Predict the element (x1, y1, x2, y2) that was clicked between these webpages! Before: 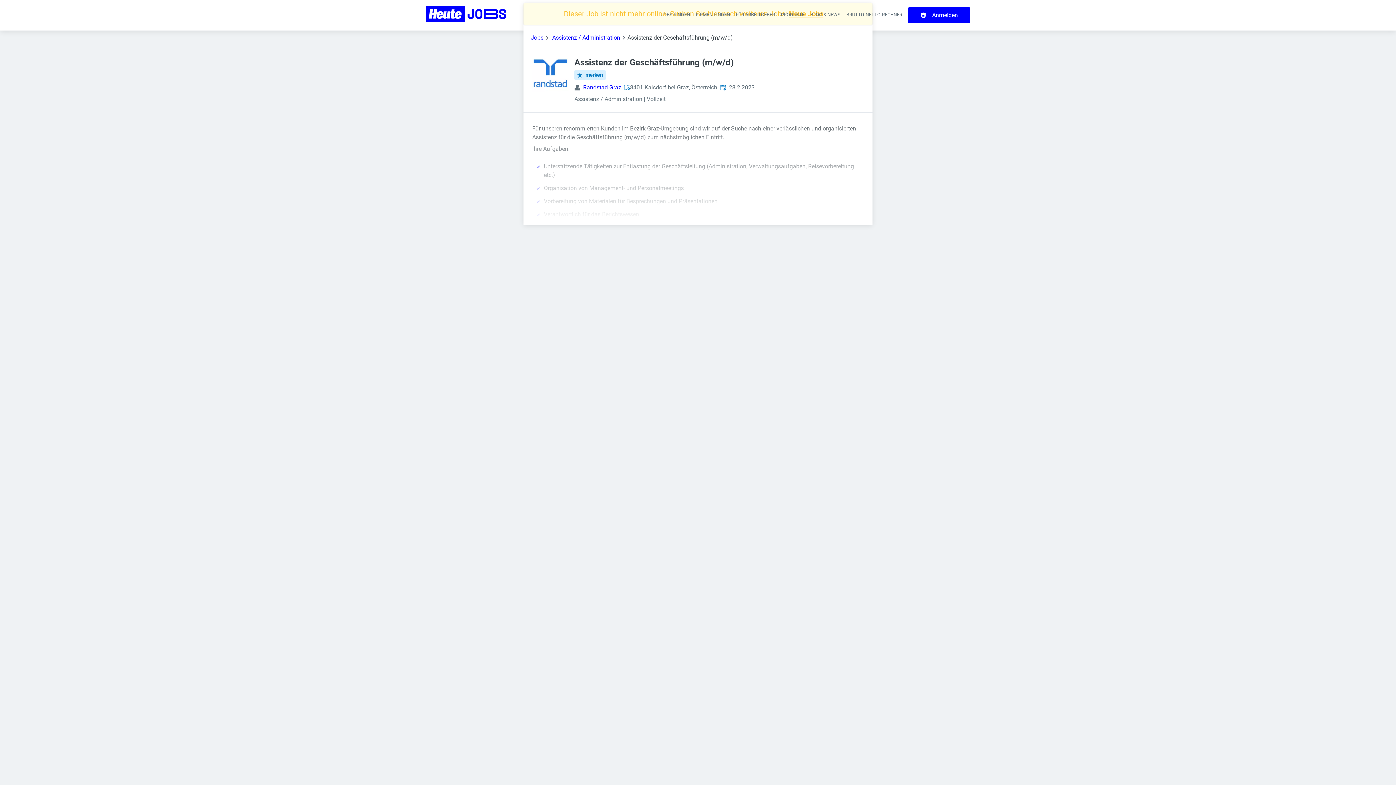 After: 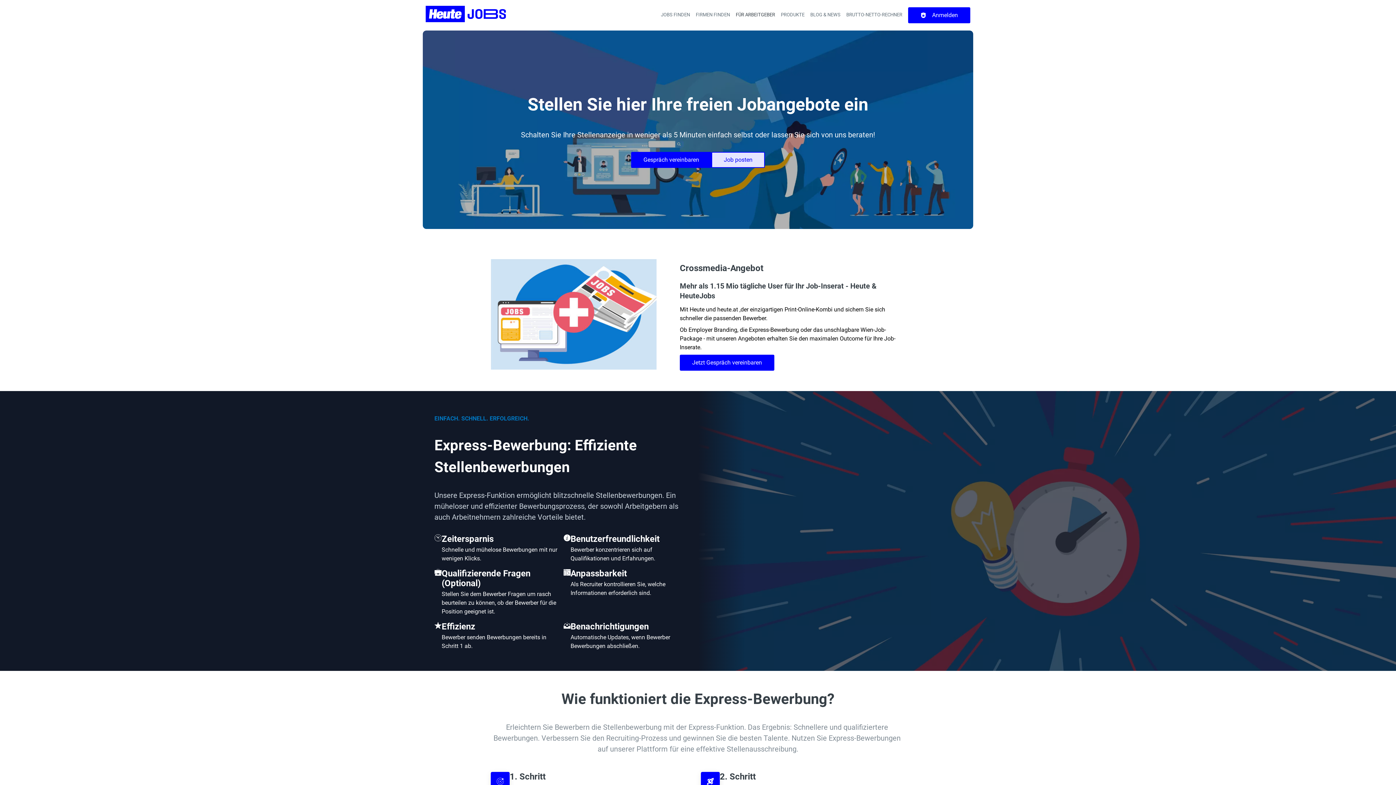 Action: bbox: (736, 12, 775, 17) label: FÜR ARBEITGEBER